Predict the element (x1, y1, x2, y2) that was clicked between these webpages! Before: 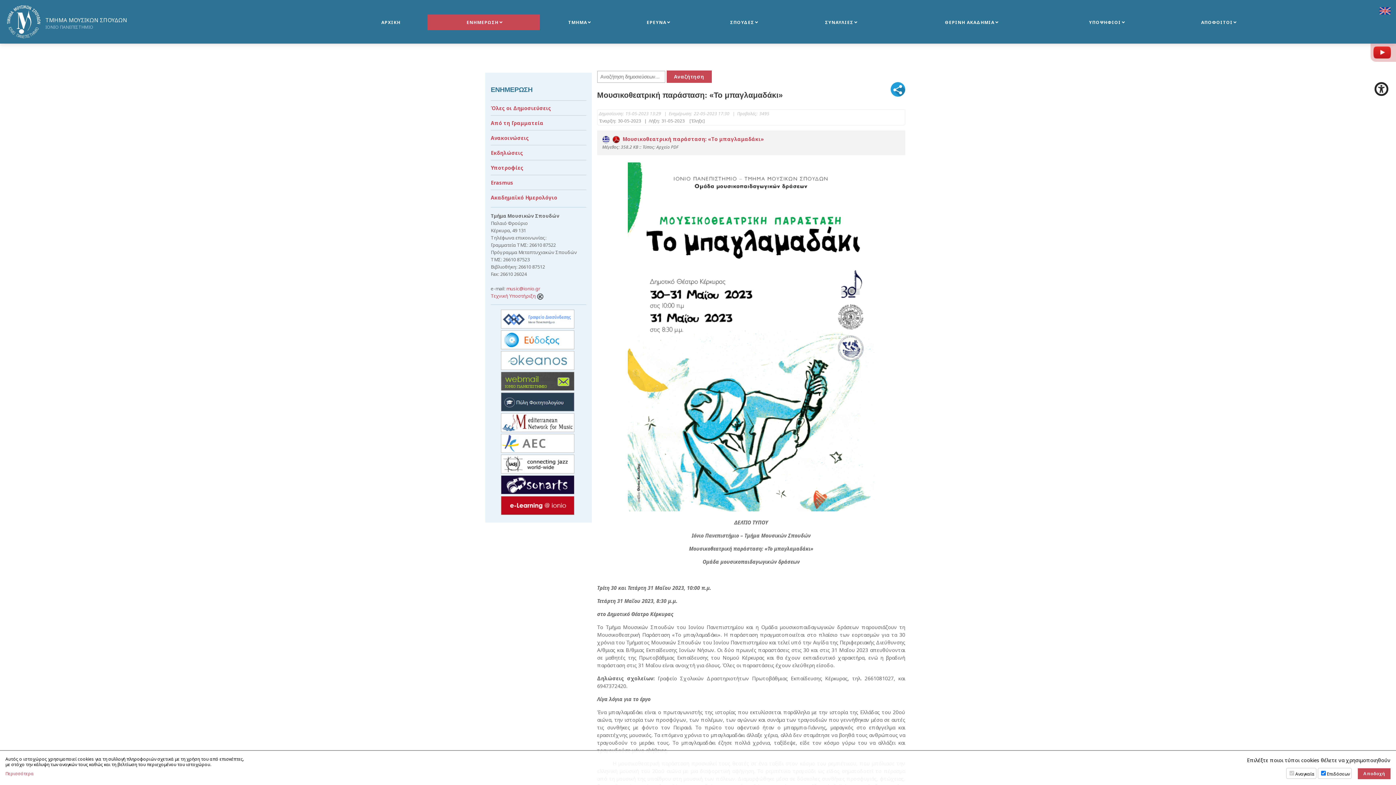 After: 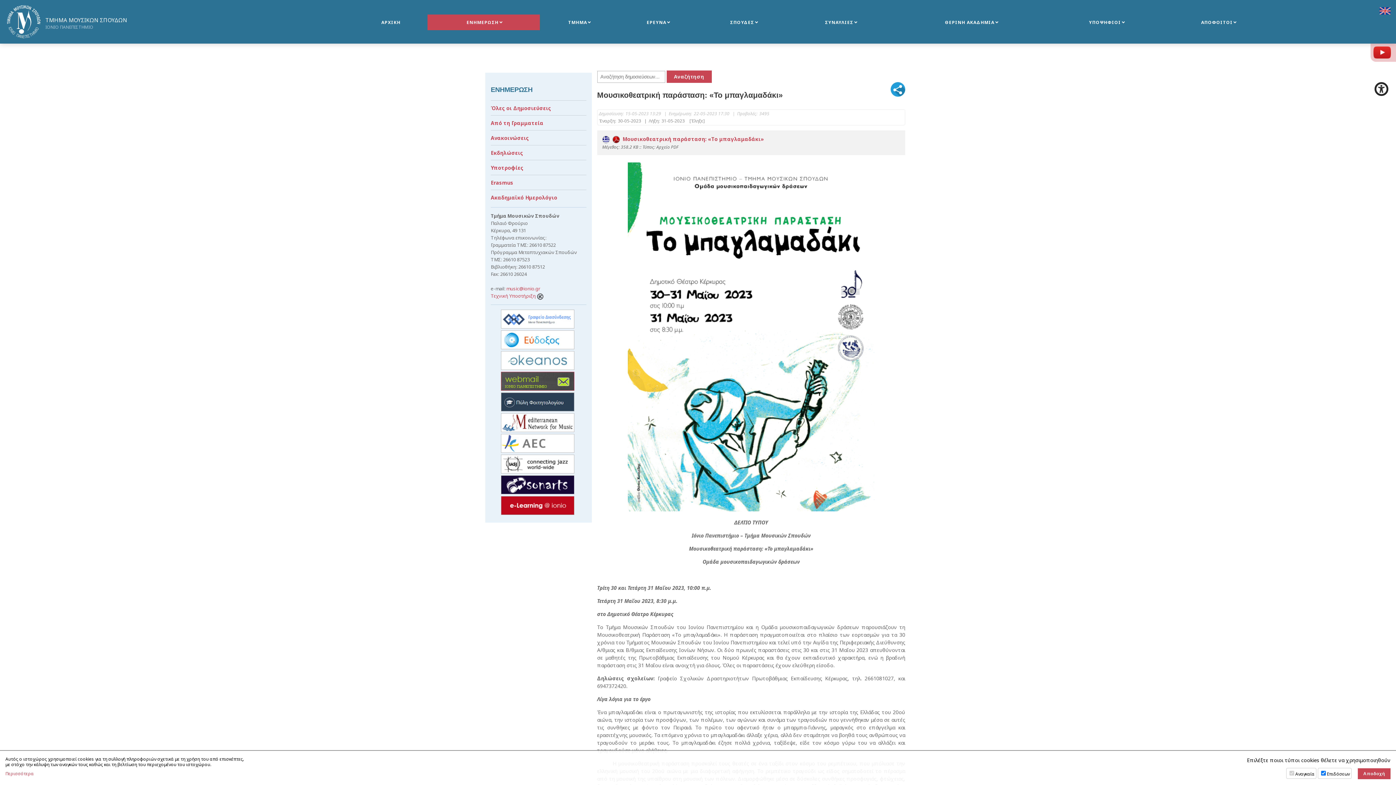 Action: bbox: (501, 378, 576, 385)